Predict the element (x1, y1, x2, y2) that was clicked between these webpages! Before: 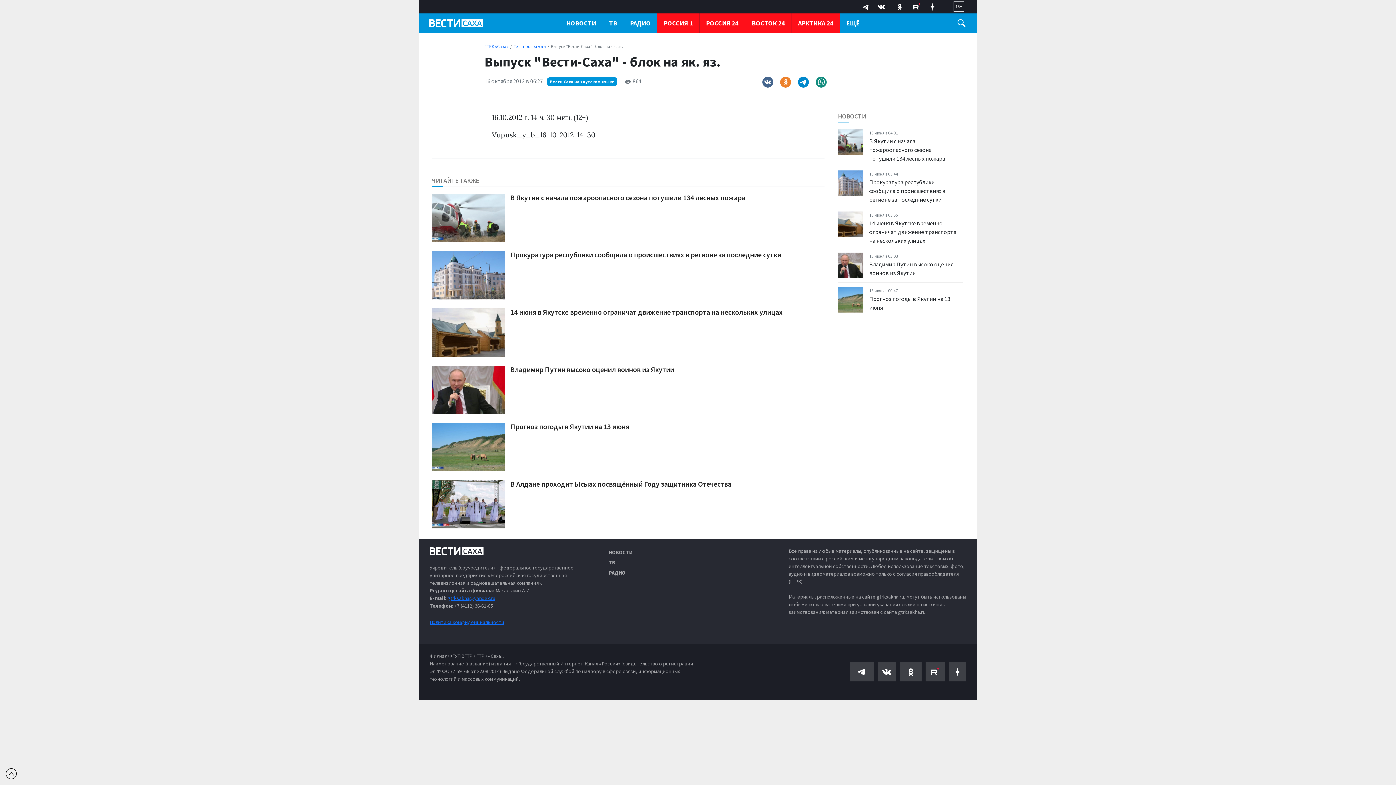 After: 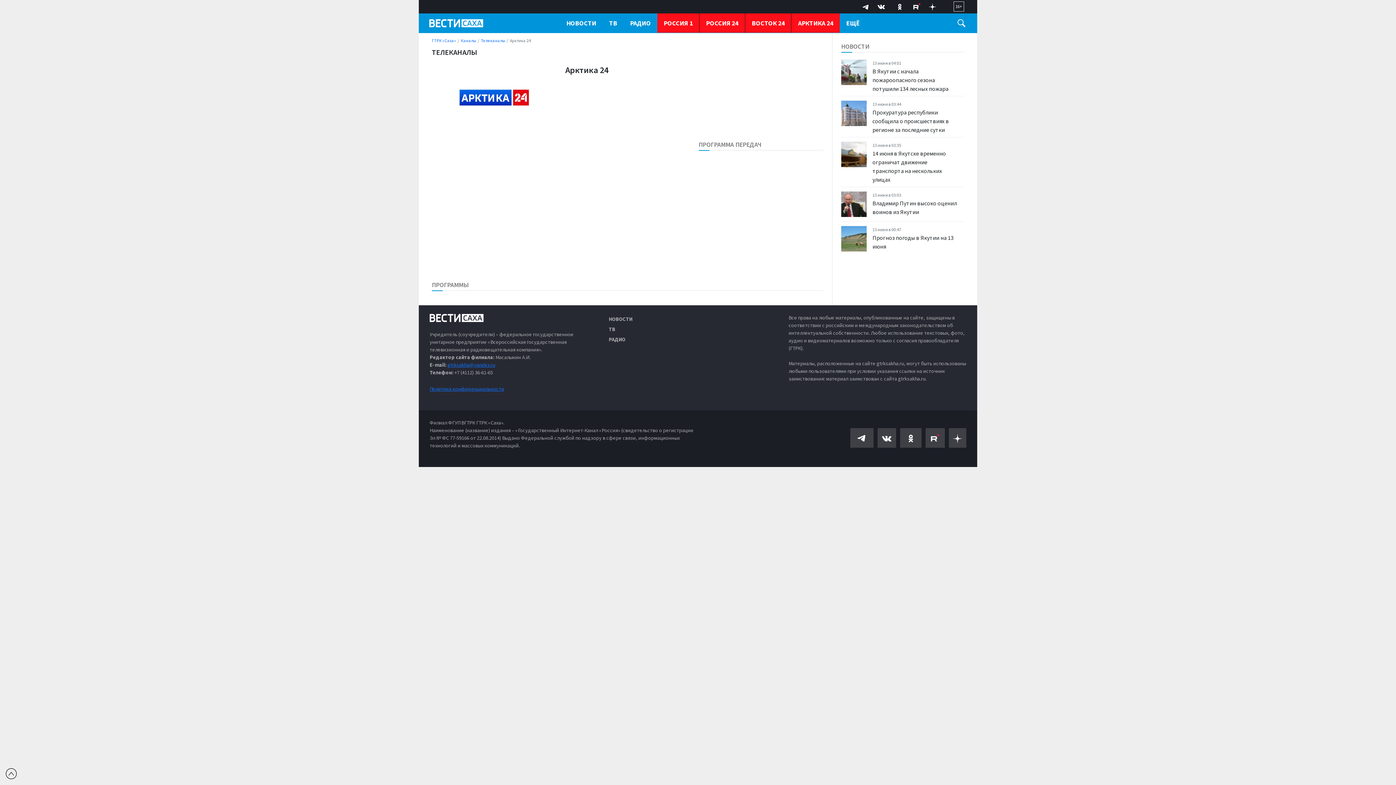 Action: bbox: (791, 13, 840, 32) label: АРКТИКА 24